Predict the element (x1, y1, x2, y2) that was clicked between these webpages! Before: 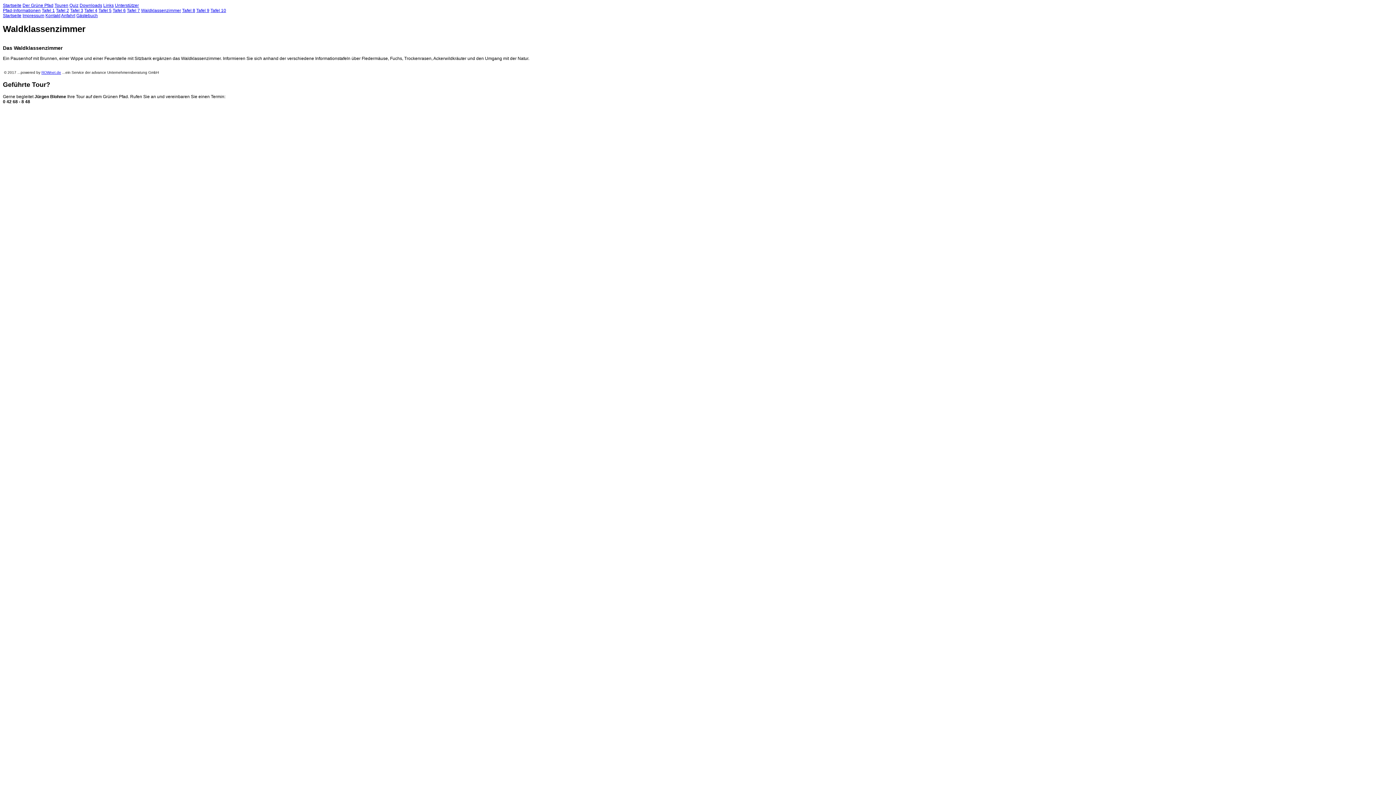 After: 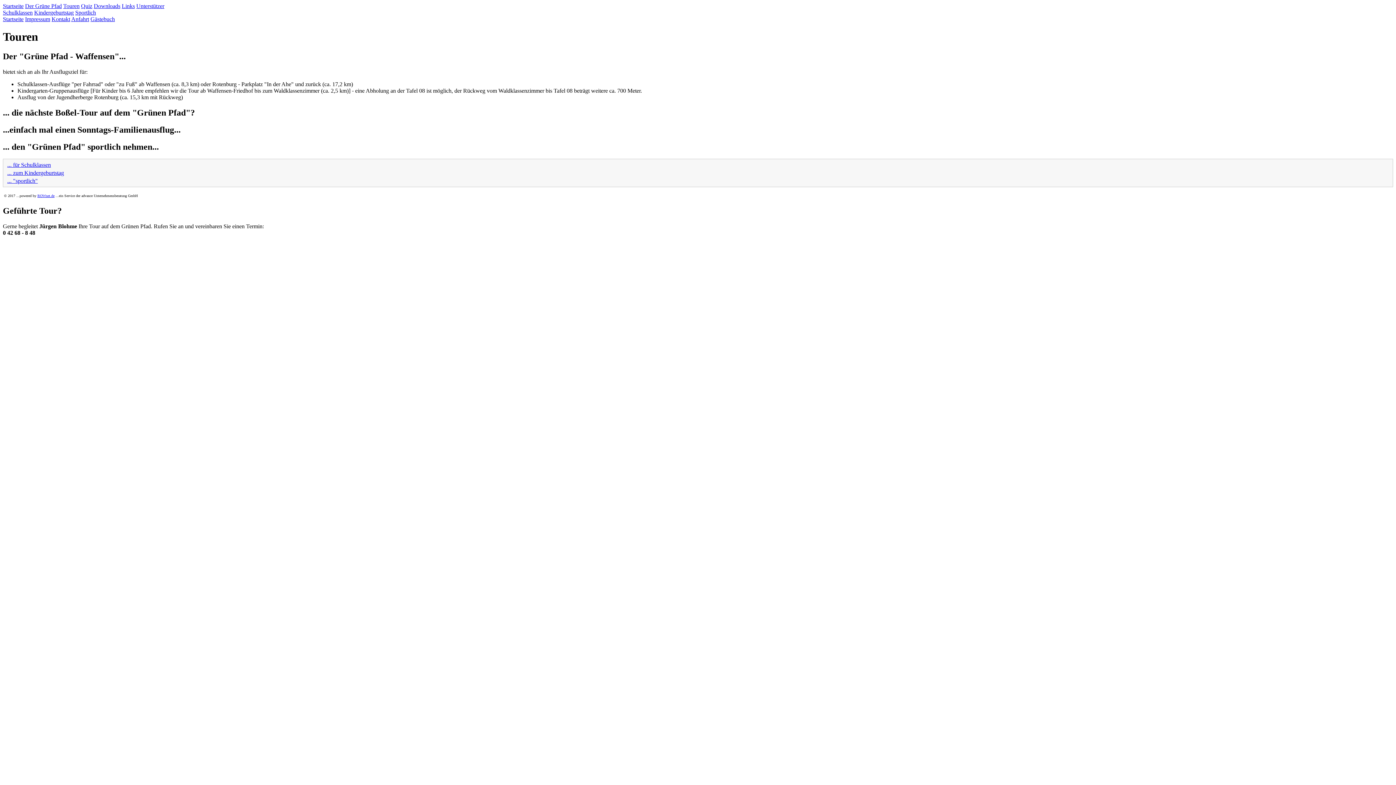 Action: label: Touren bbox: (54, 2, 68, 8)